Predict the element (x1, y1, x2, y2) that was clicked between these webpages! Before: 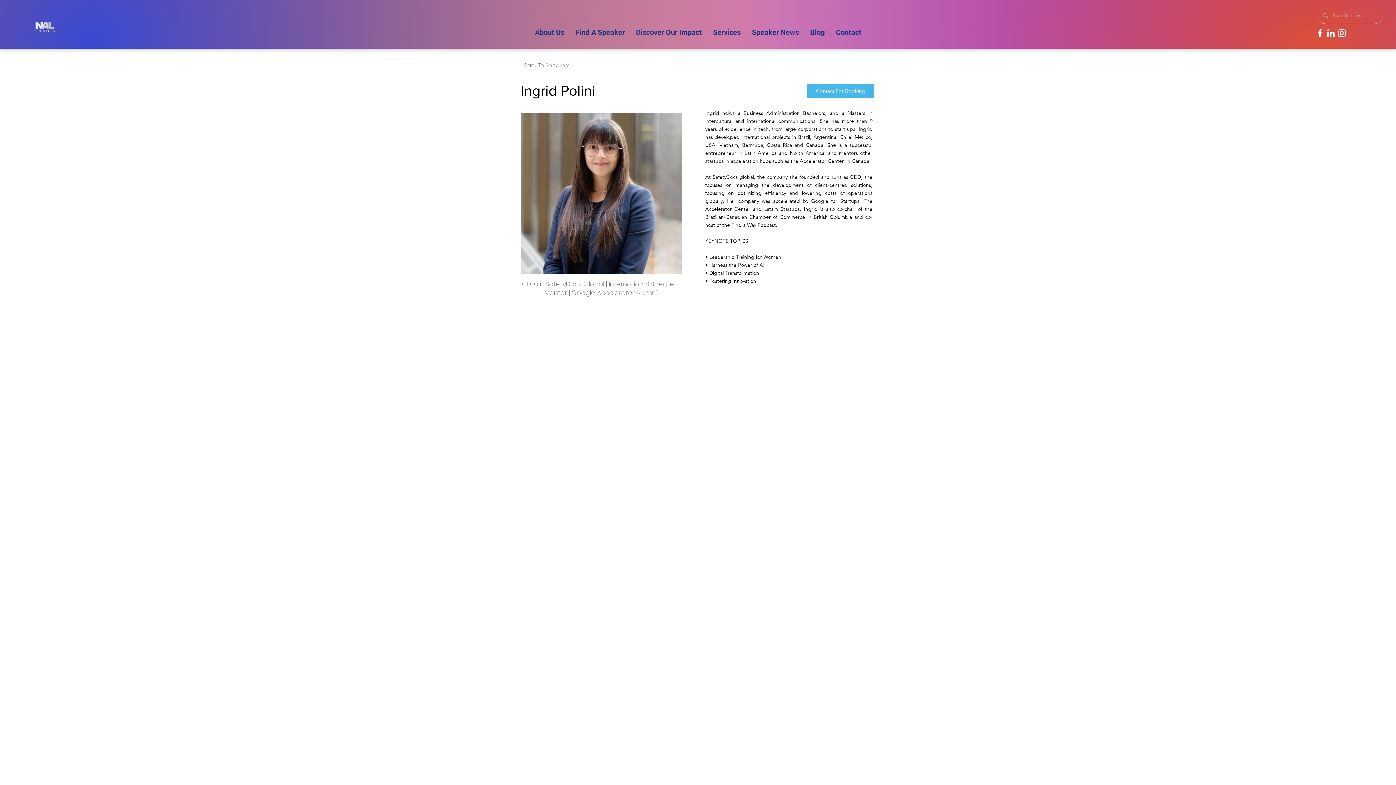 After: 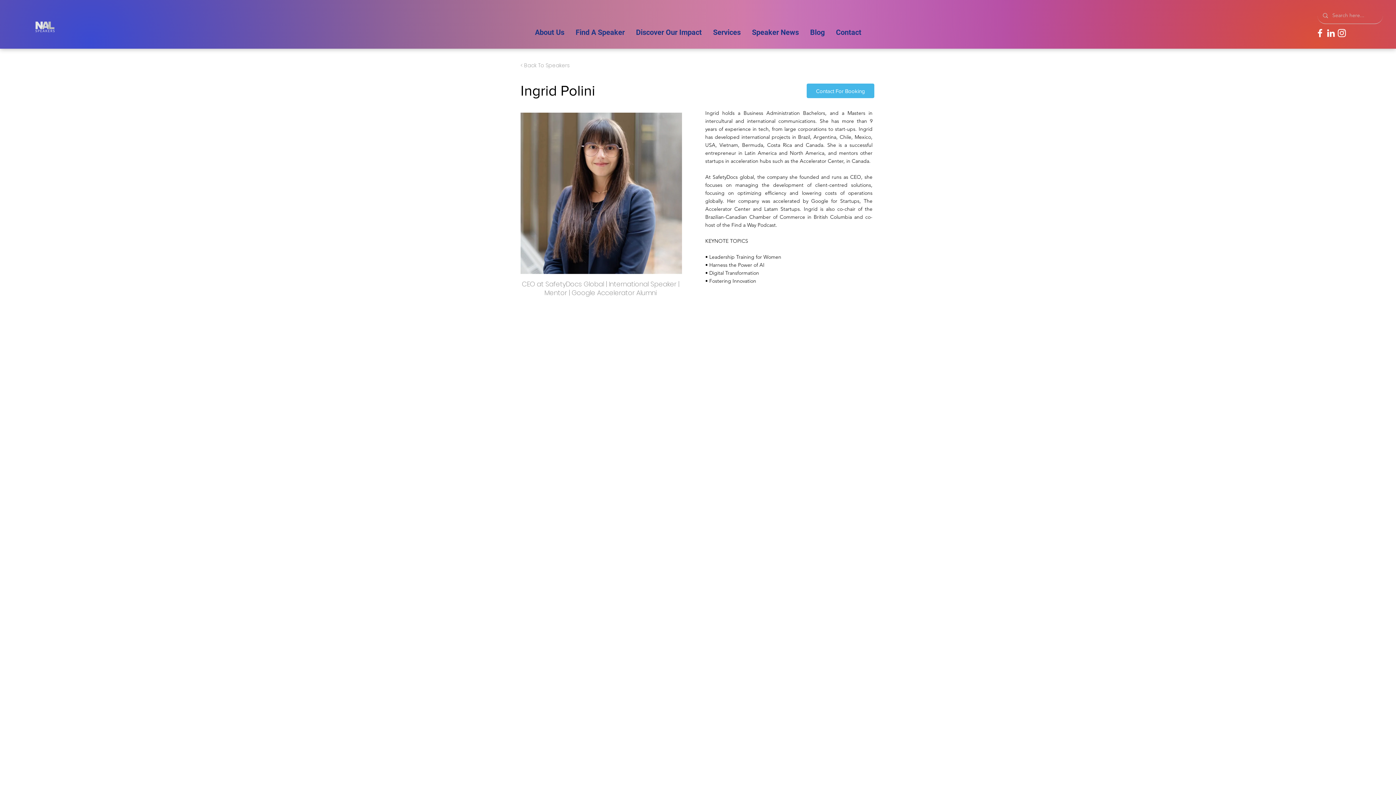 Action: label: LinkedIn bbox: (1325, 27, 1336, 38)